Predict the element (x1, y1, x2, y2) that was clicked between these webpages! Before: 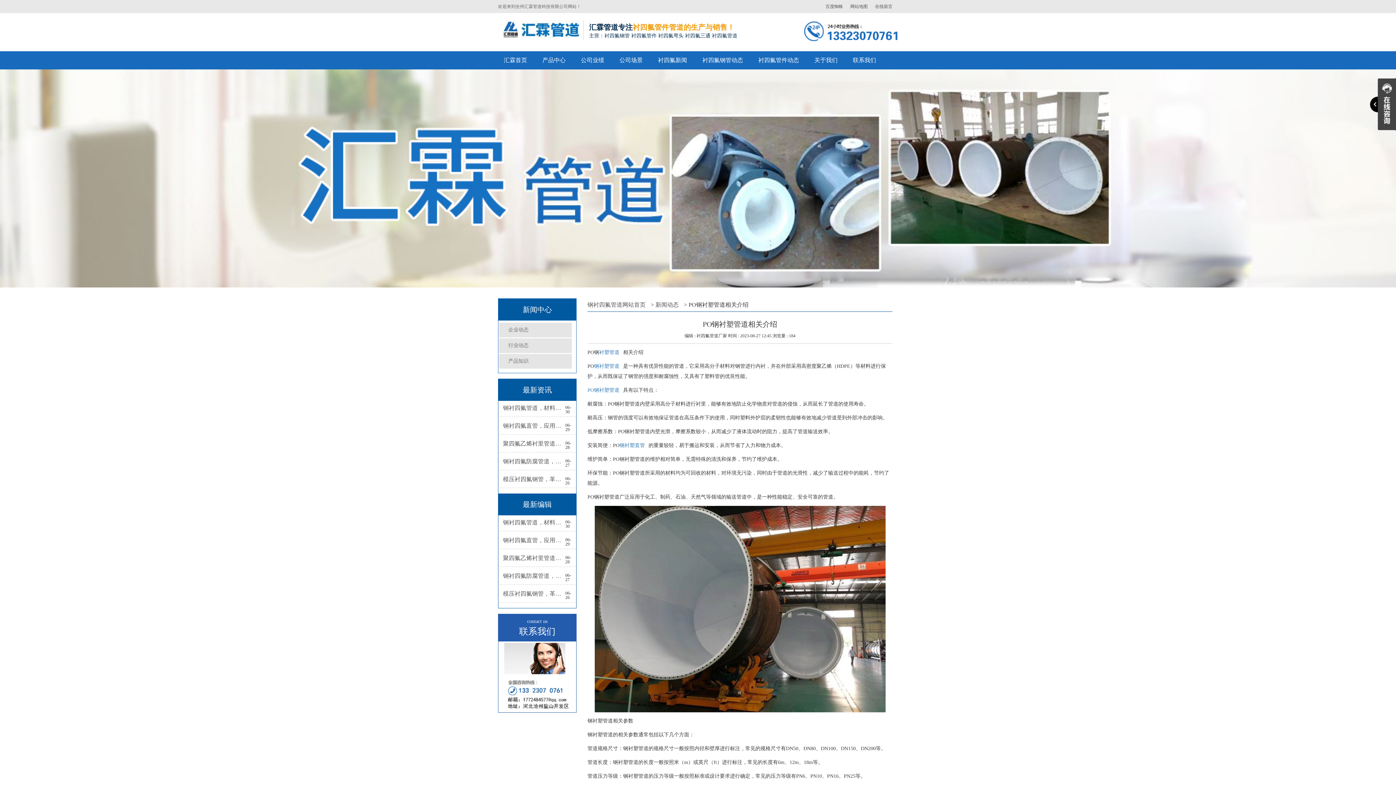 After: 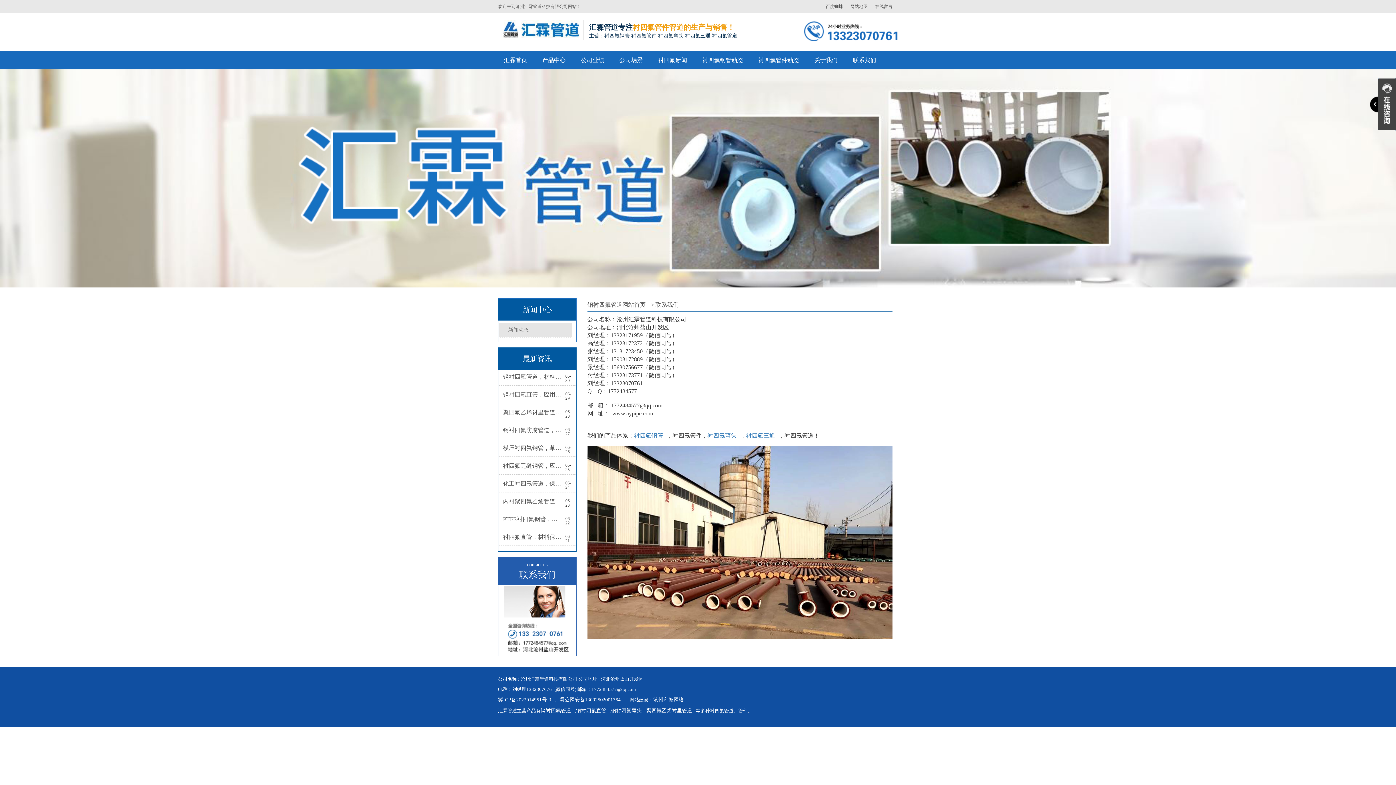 Action: label: 联系我们 bbox: (847, 51, 882, 69)